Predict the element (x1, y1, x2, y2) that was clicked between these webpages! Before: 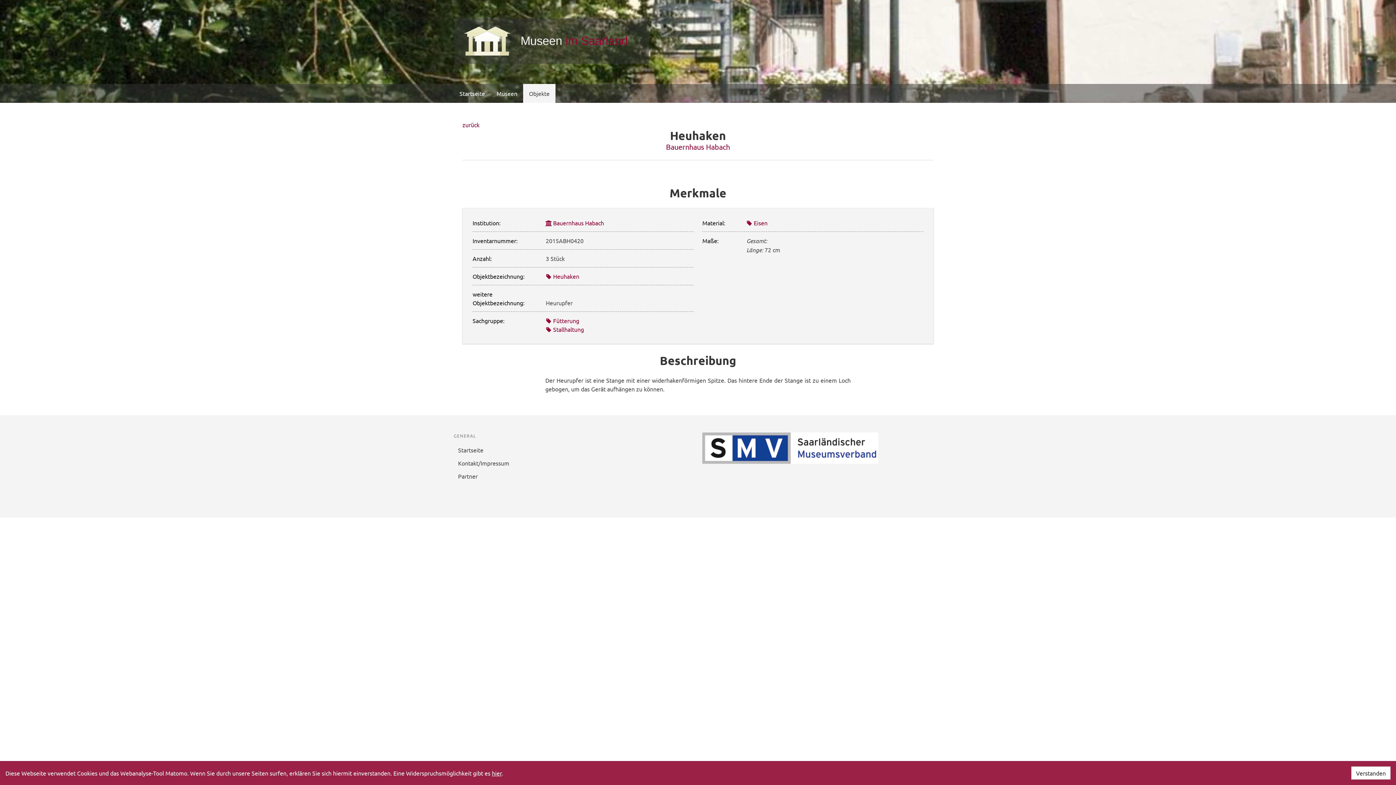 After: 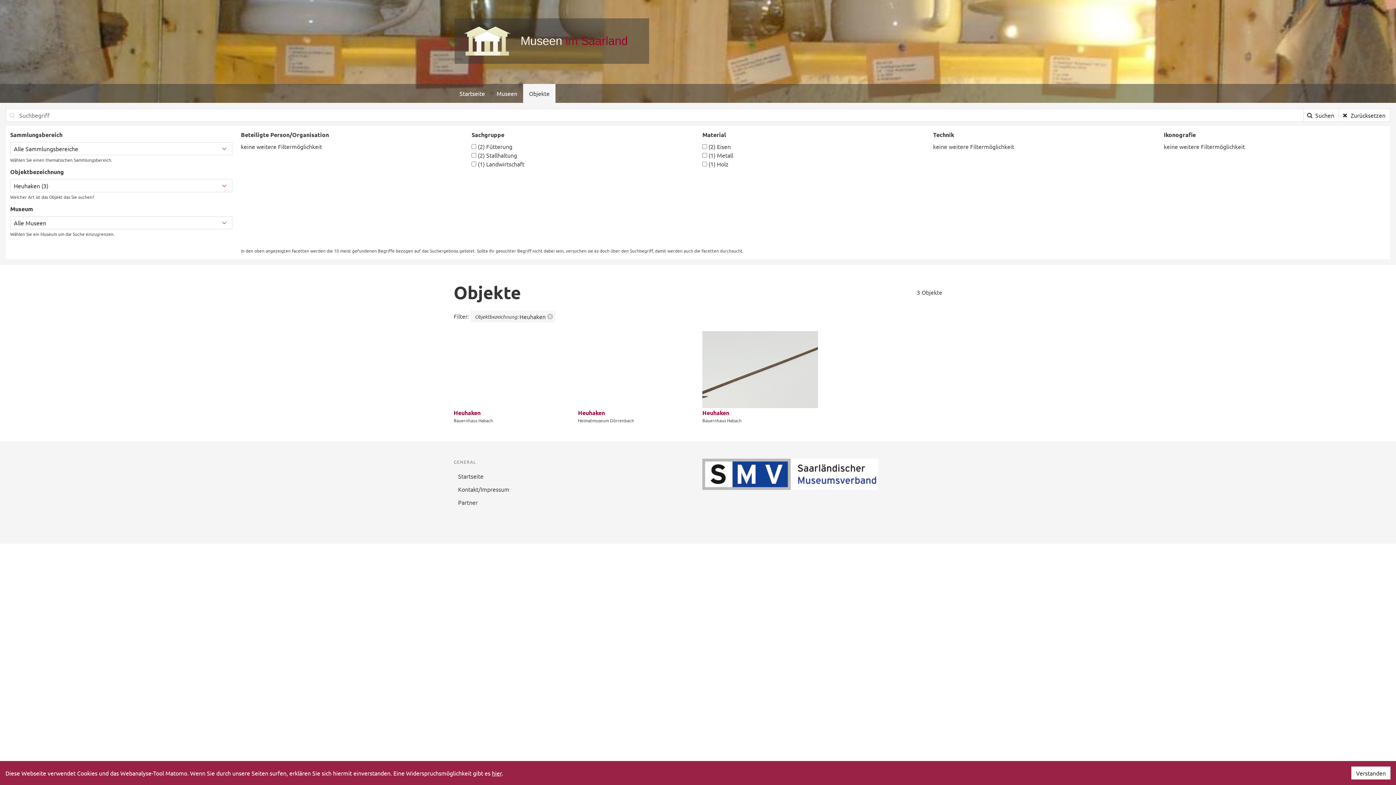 Action: label:  Heuhaken bbox: (545, 272, 579, 279)